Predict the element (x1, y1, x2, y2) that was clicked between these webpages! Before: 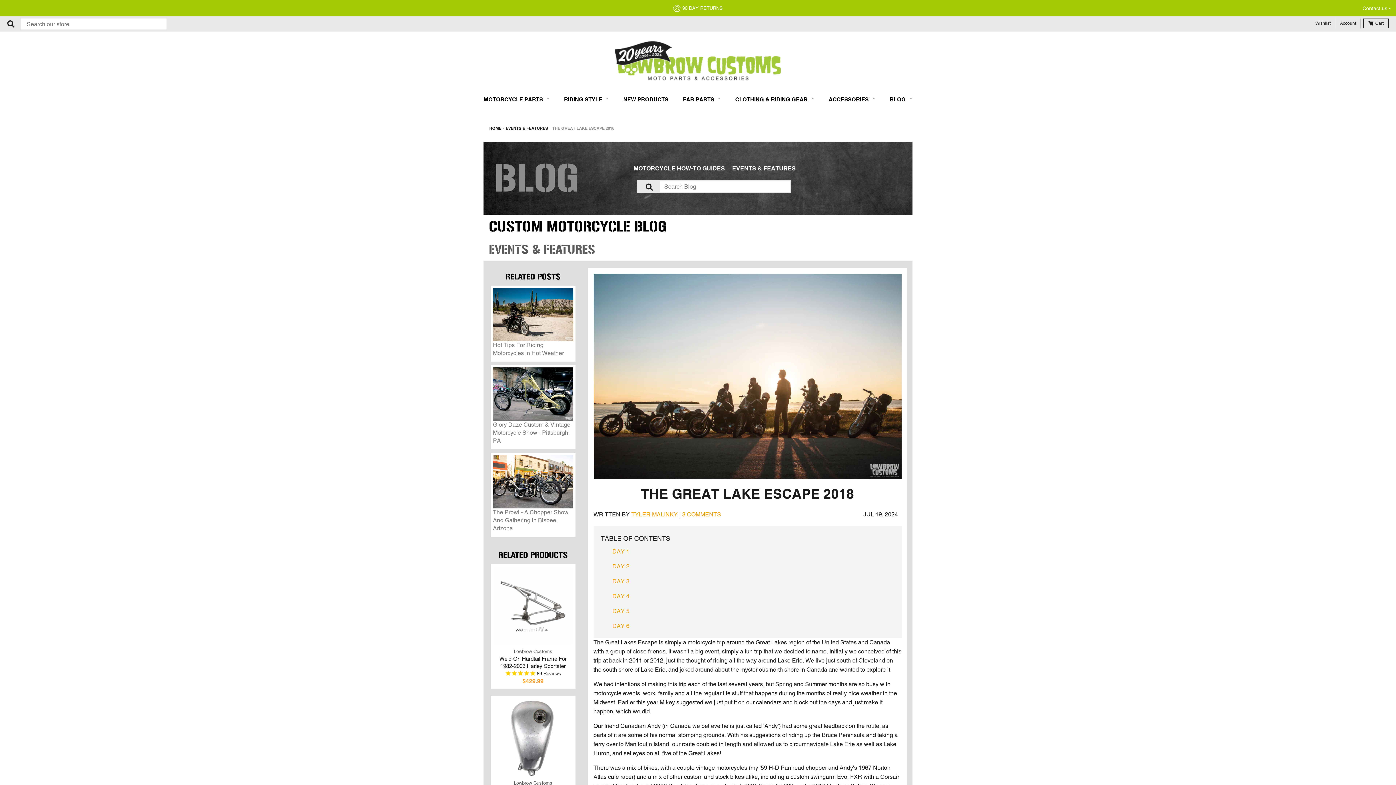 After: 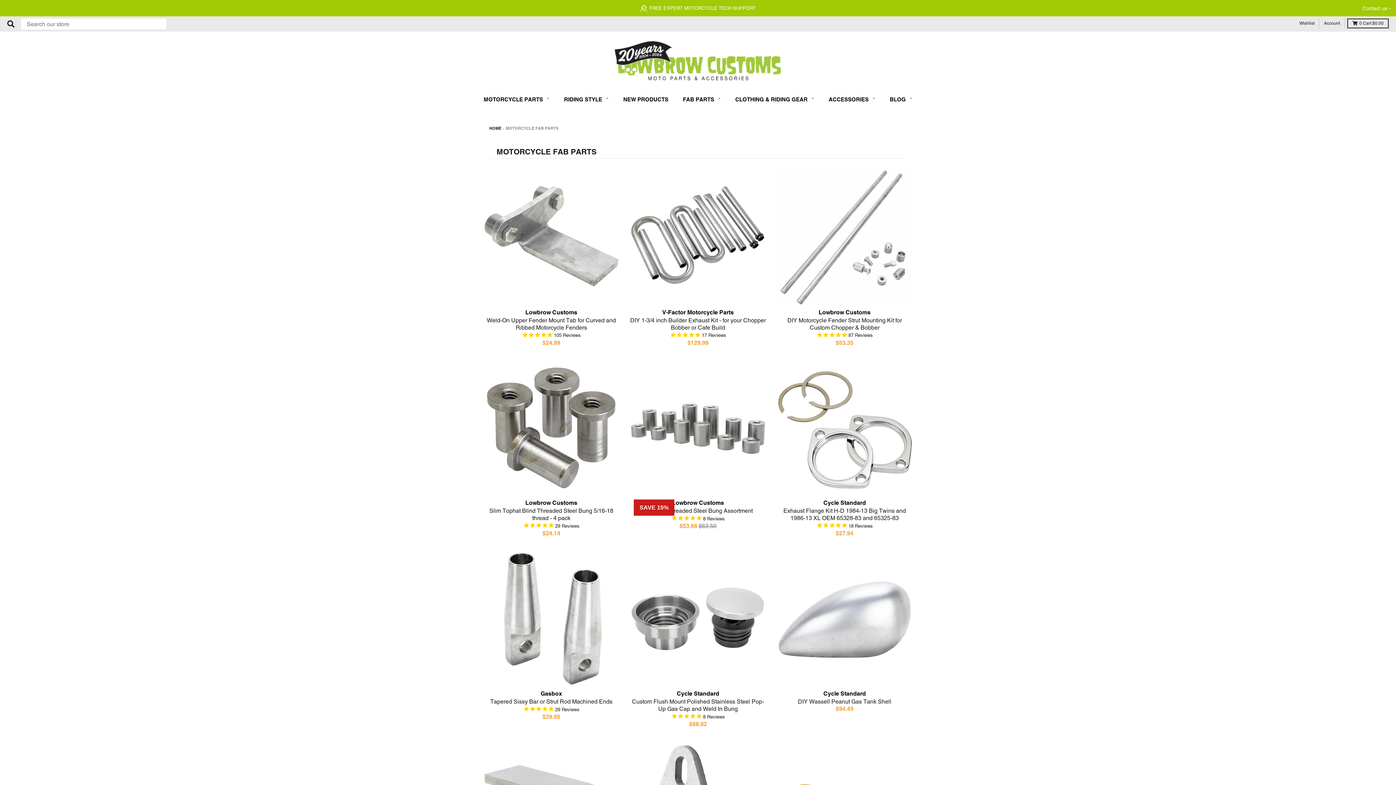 Action: bbox: (680, 93, 723, 105) label: FAB PARTS 